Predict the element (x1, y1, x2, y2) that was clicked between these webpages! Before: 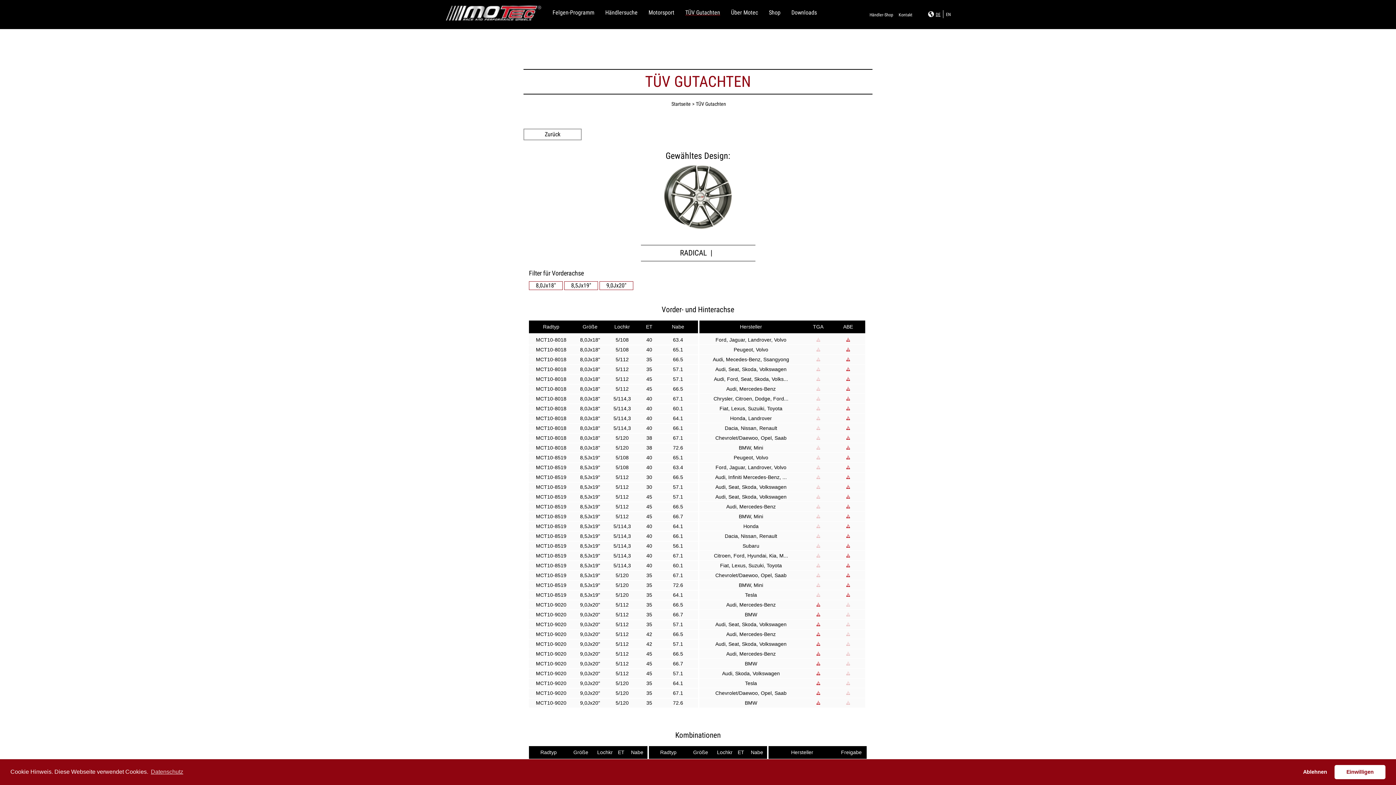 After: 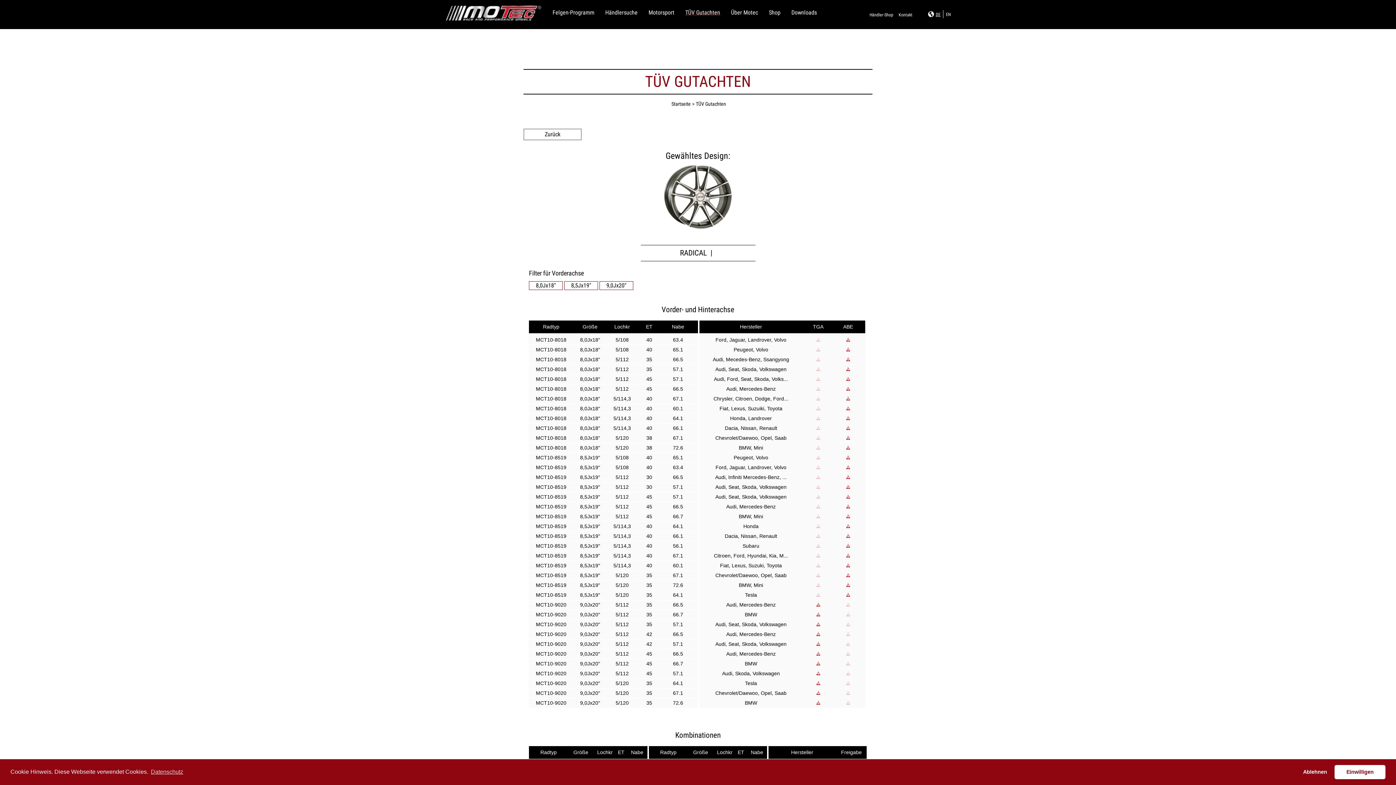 Action: bbox: (846, 680, 850, 686)